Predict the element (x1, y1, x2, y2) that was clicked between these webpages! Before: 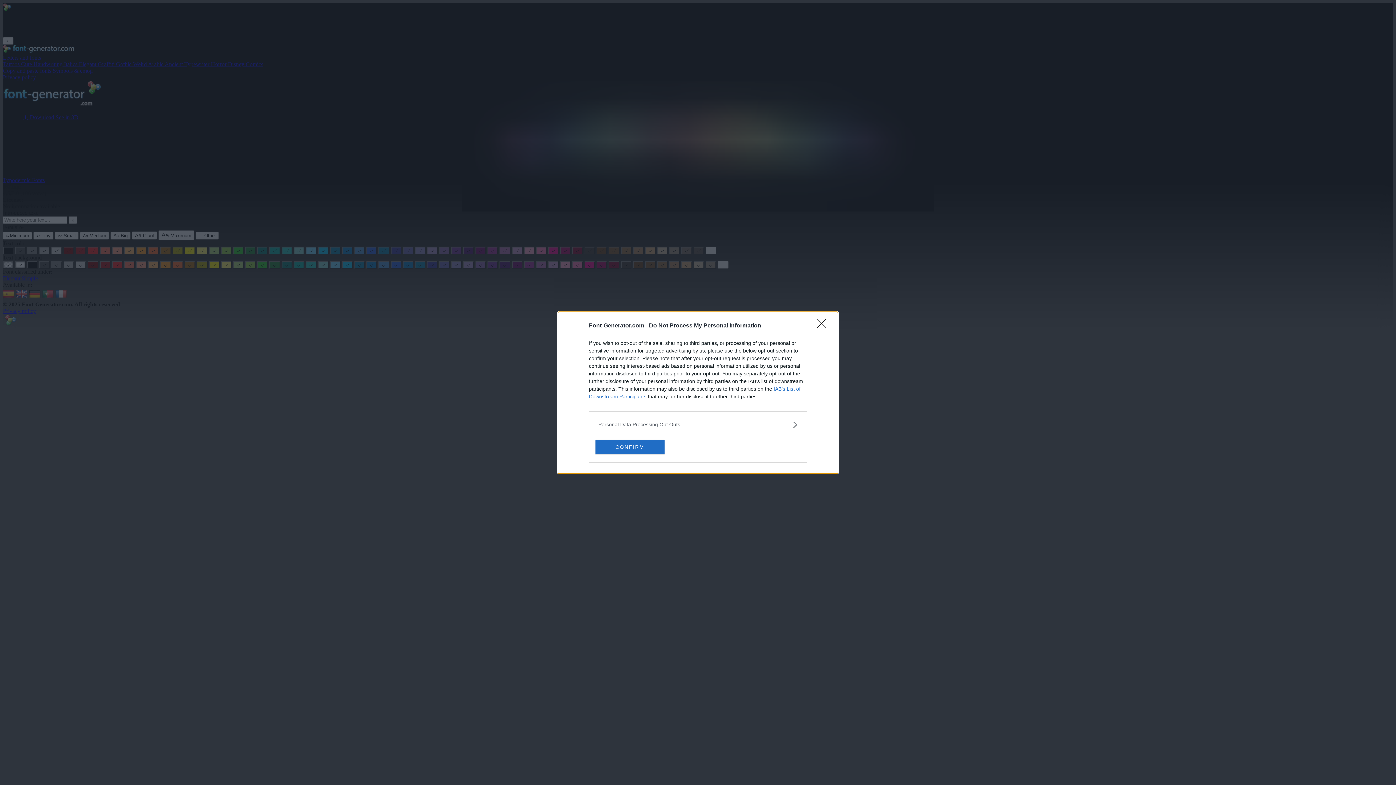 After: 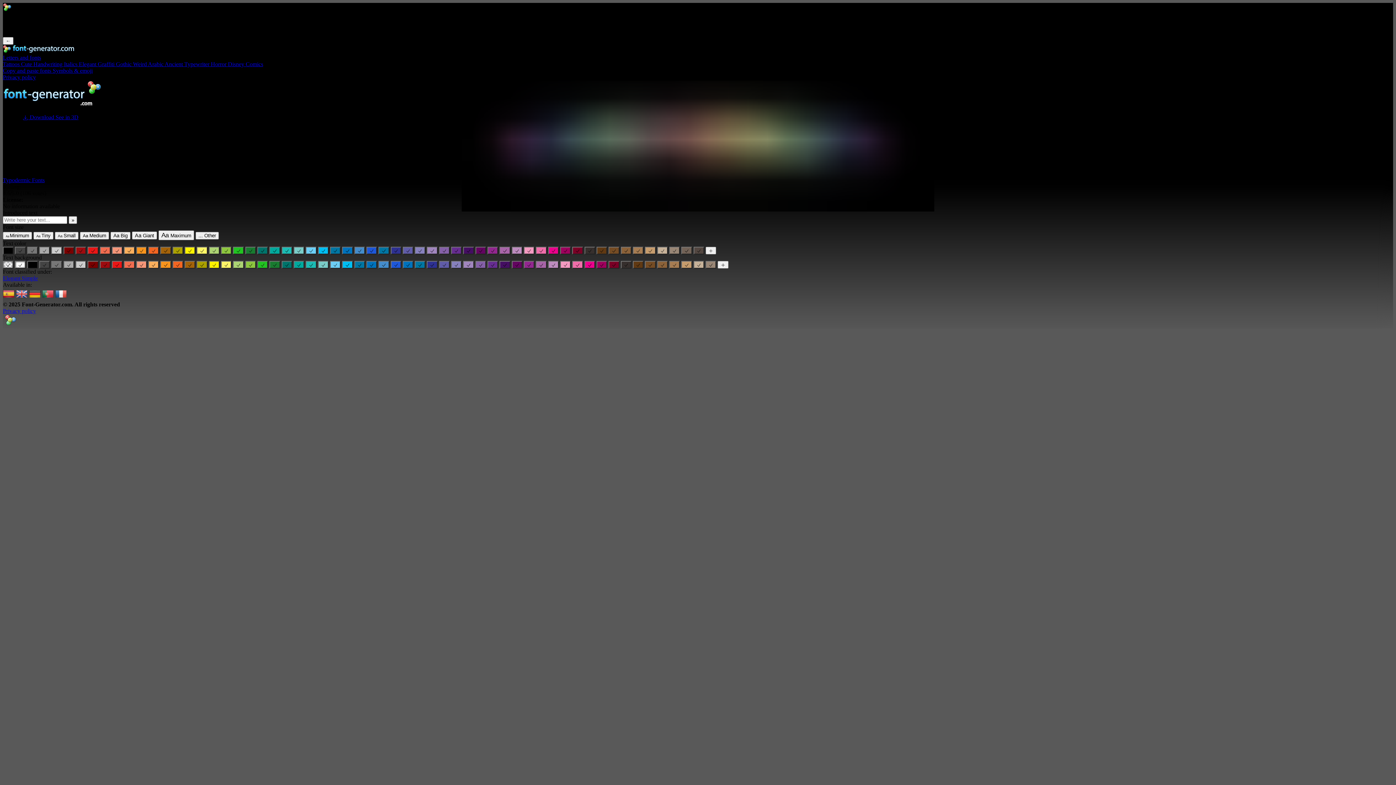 Action: label: CONFIRM bbox: (595, 439, 664, 454)